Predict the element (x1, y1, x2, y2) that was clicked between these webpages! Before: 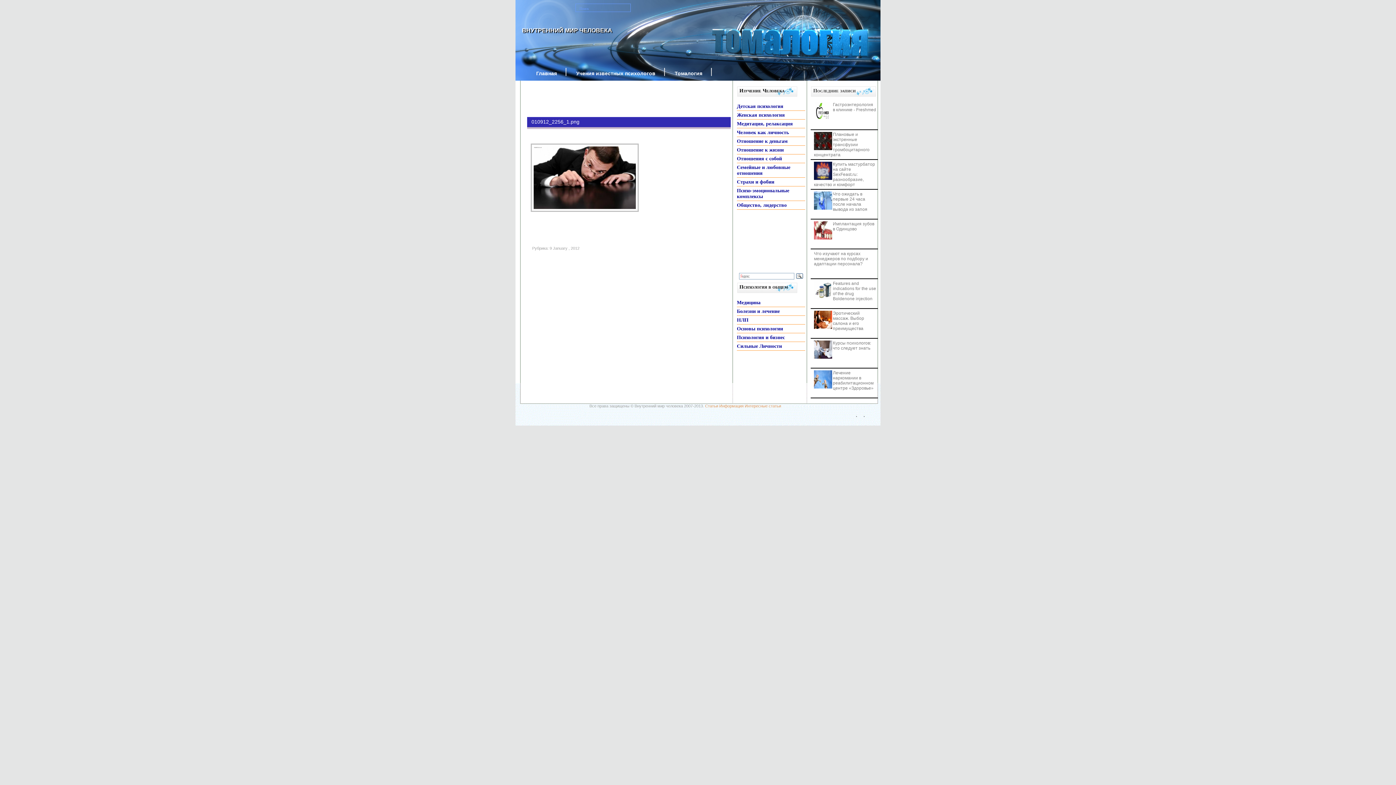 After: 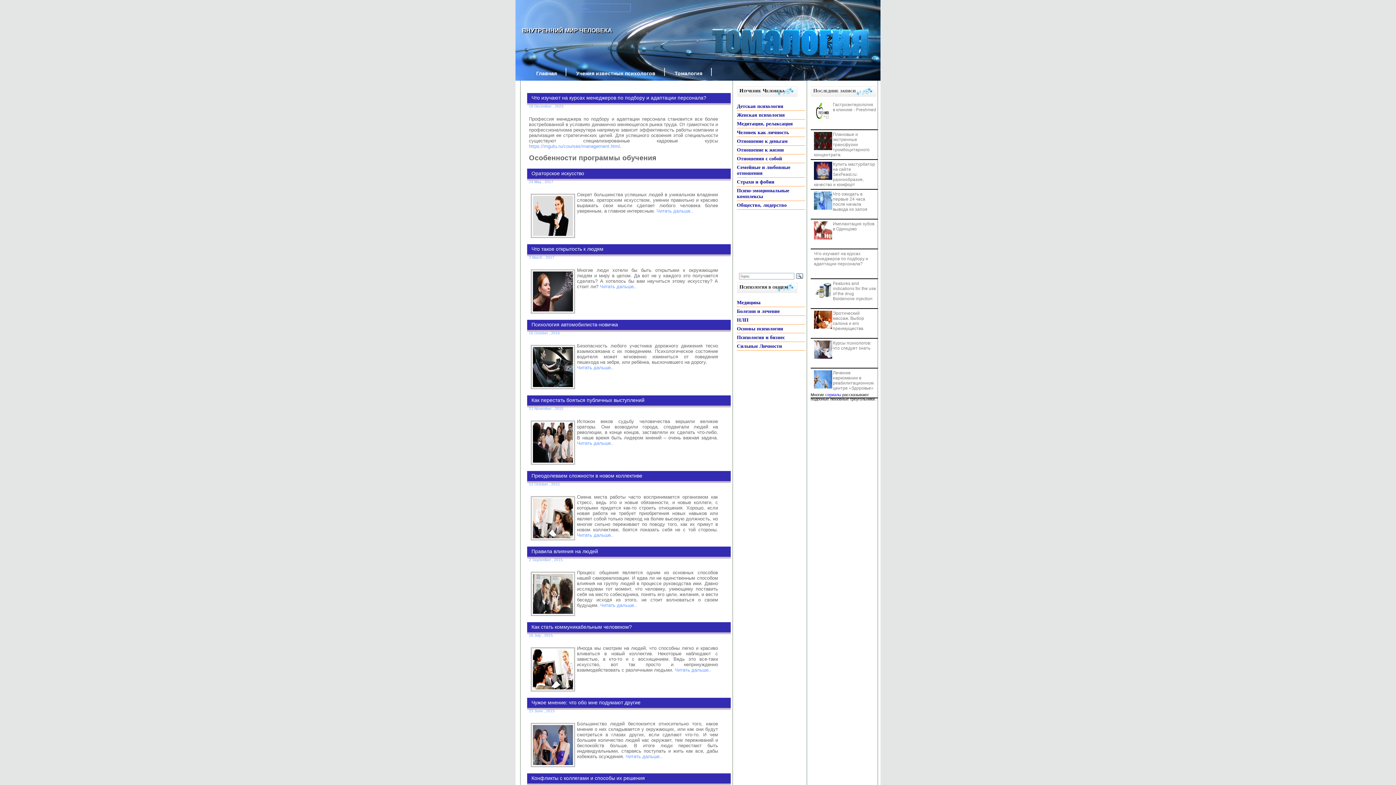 Action: label: Общество, лидерство bbox: (737, 201, 805, 209)